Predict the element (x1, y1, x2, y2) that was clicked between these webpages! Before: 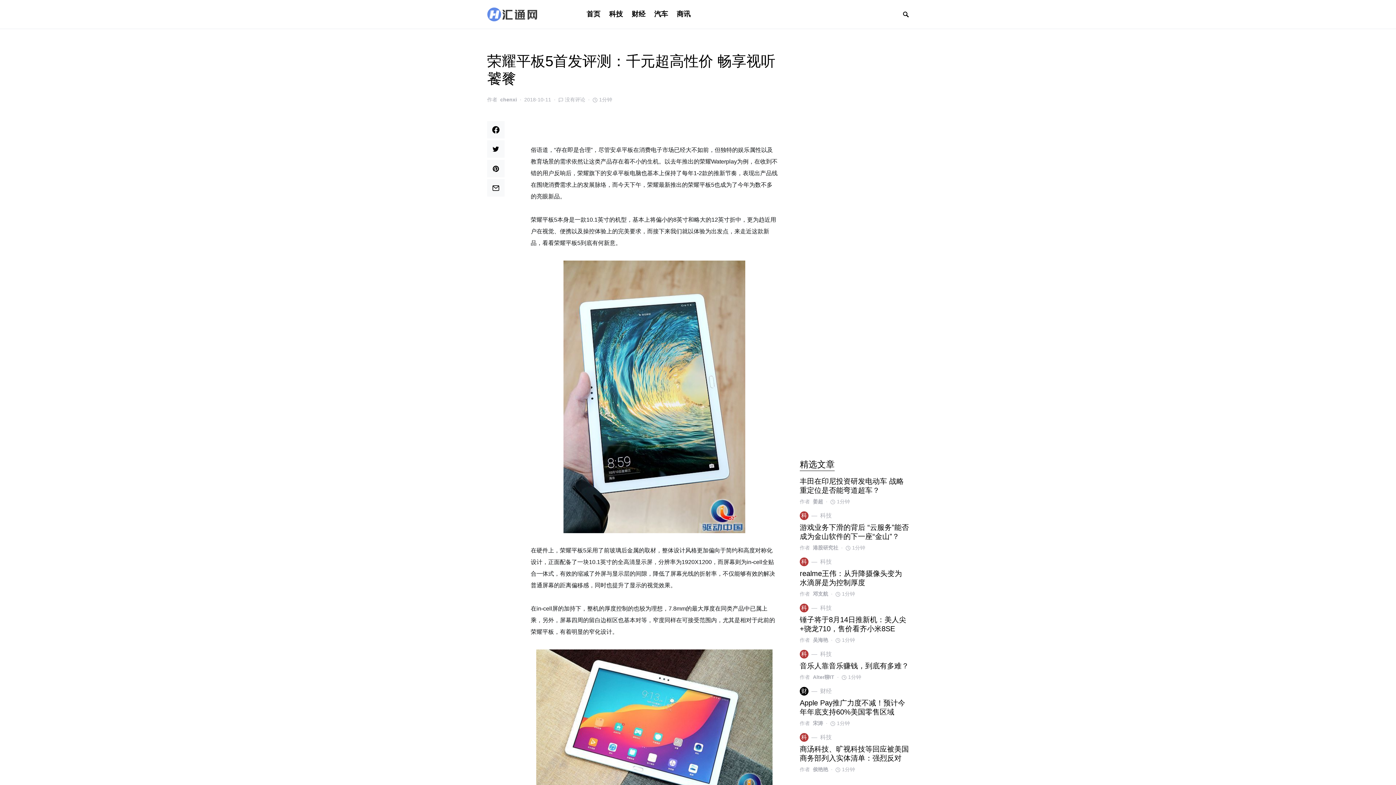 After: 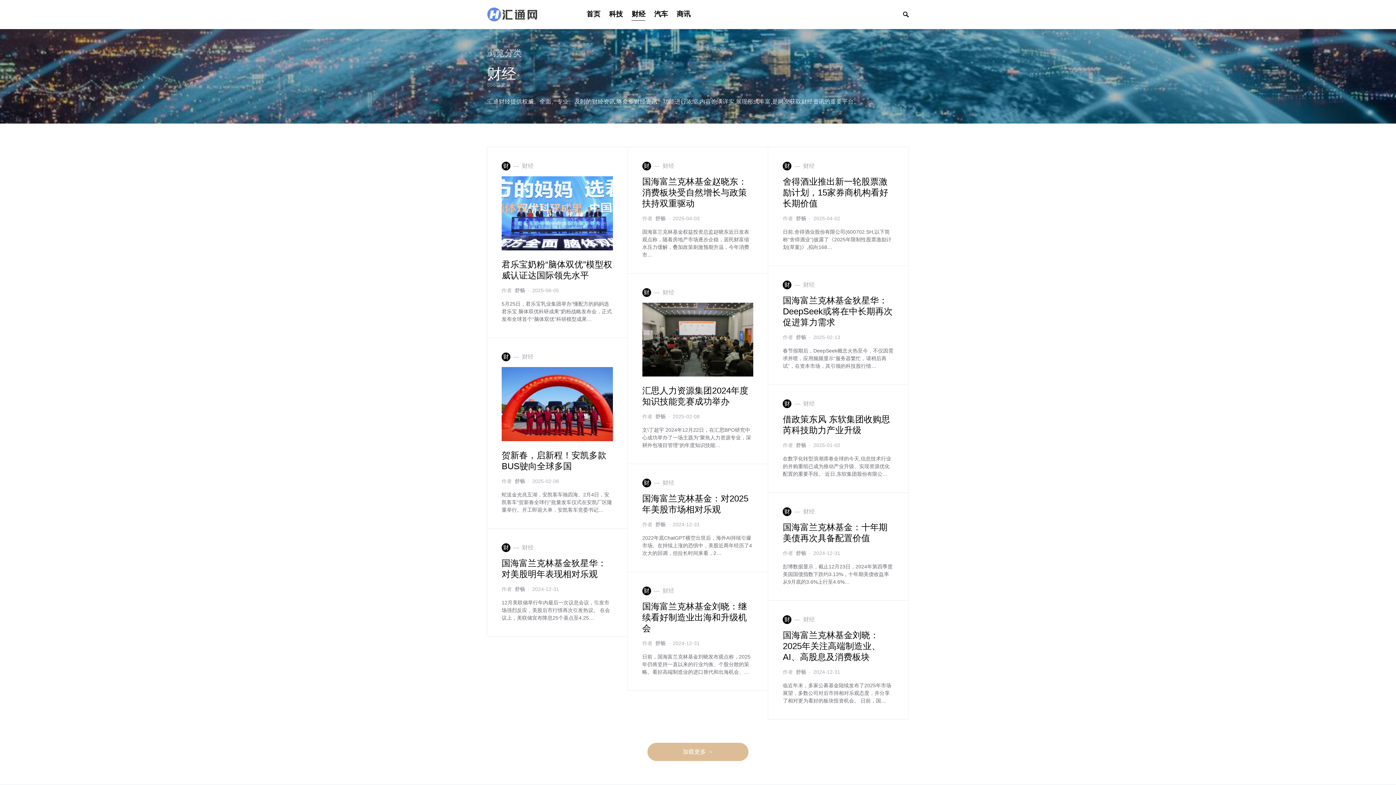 Action: bbox: (800, 687, 832, 696) label: 财
财经